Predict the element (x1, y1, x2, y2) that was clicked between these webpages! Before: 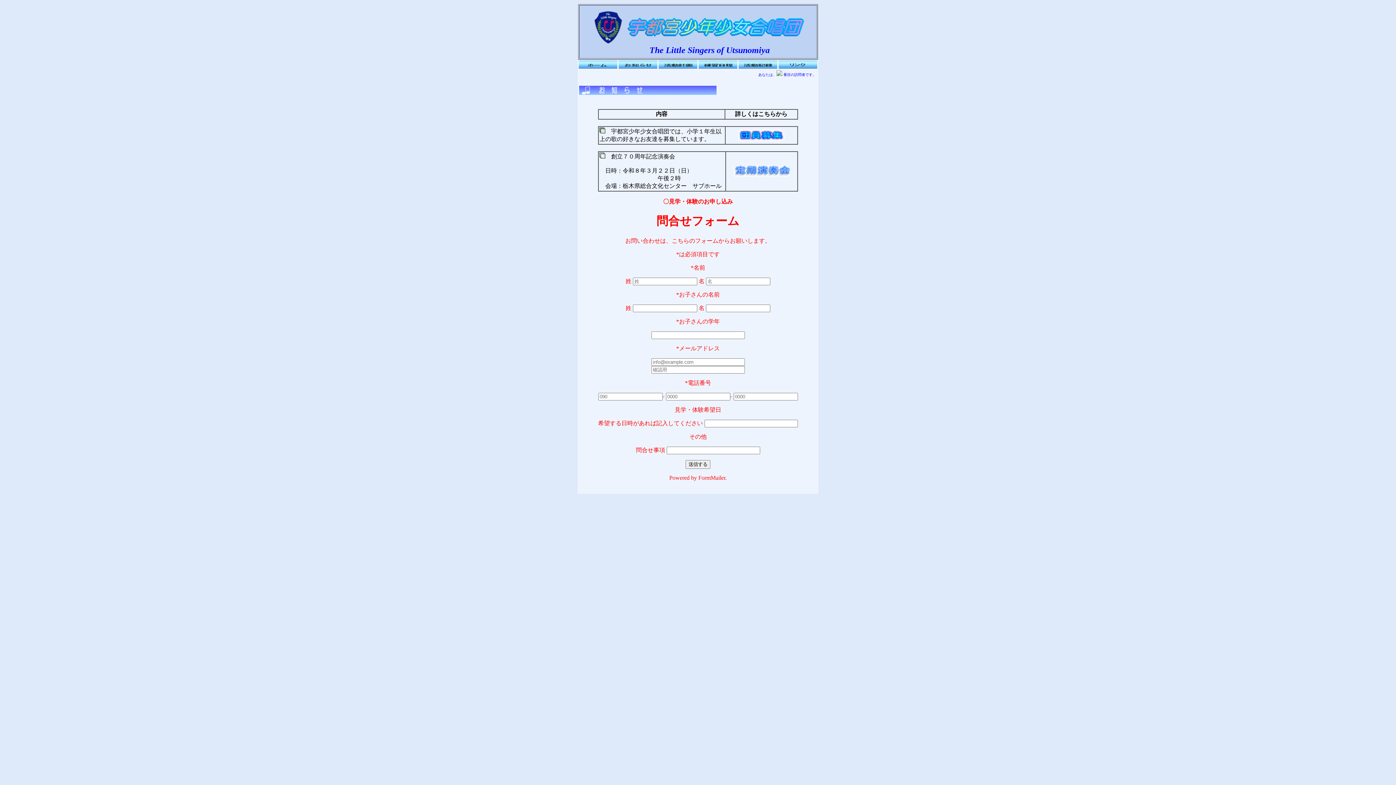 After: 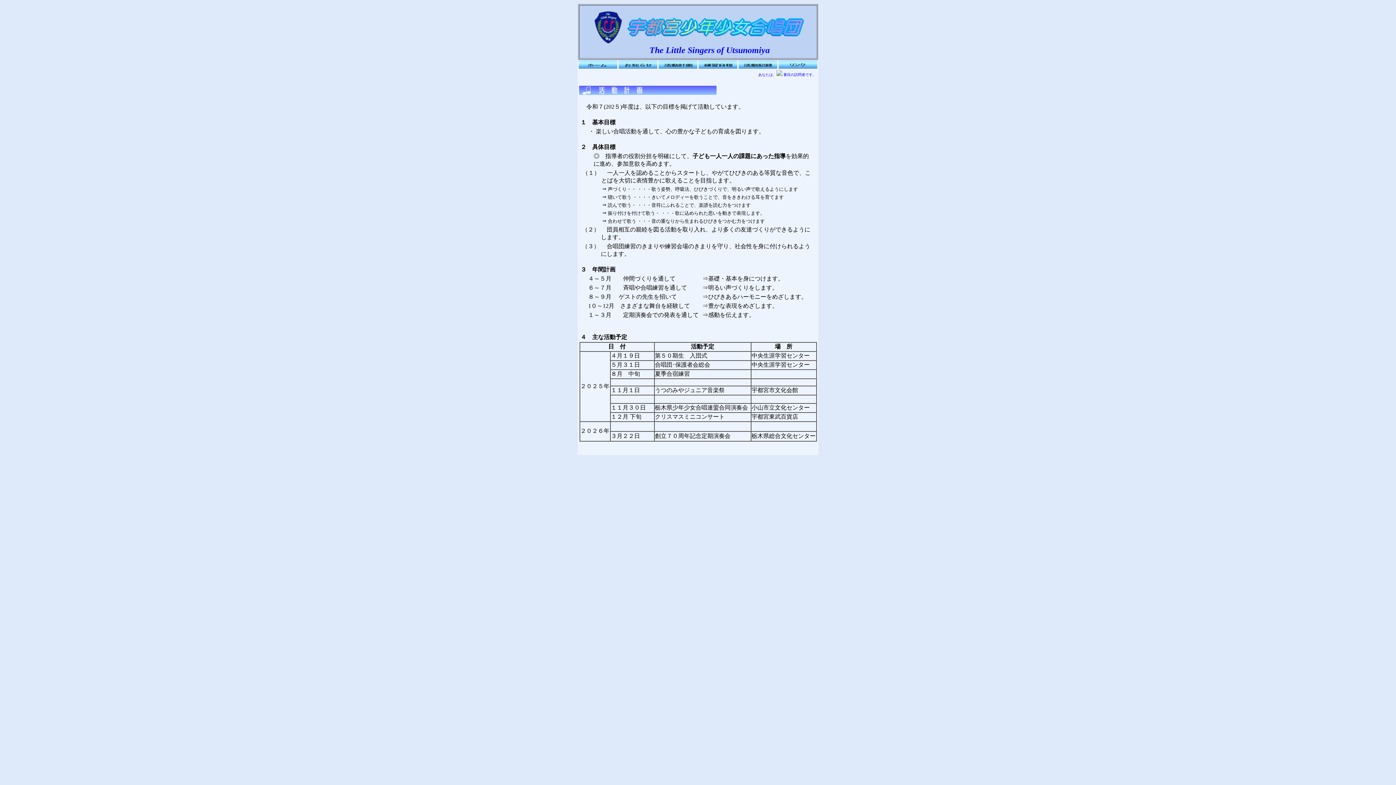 Action: bbox: (658, 63, 697, 69)